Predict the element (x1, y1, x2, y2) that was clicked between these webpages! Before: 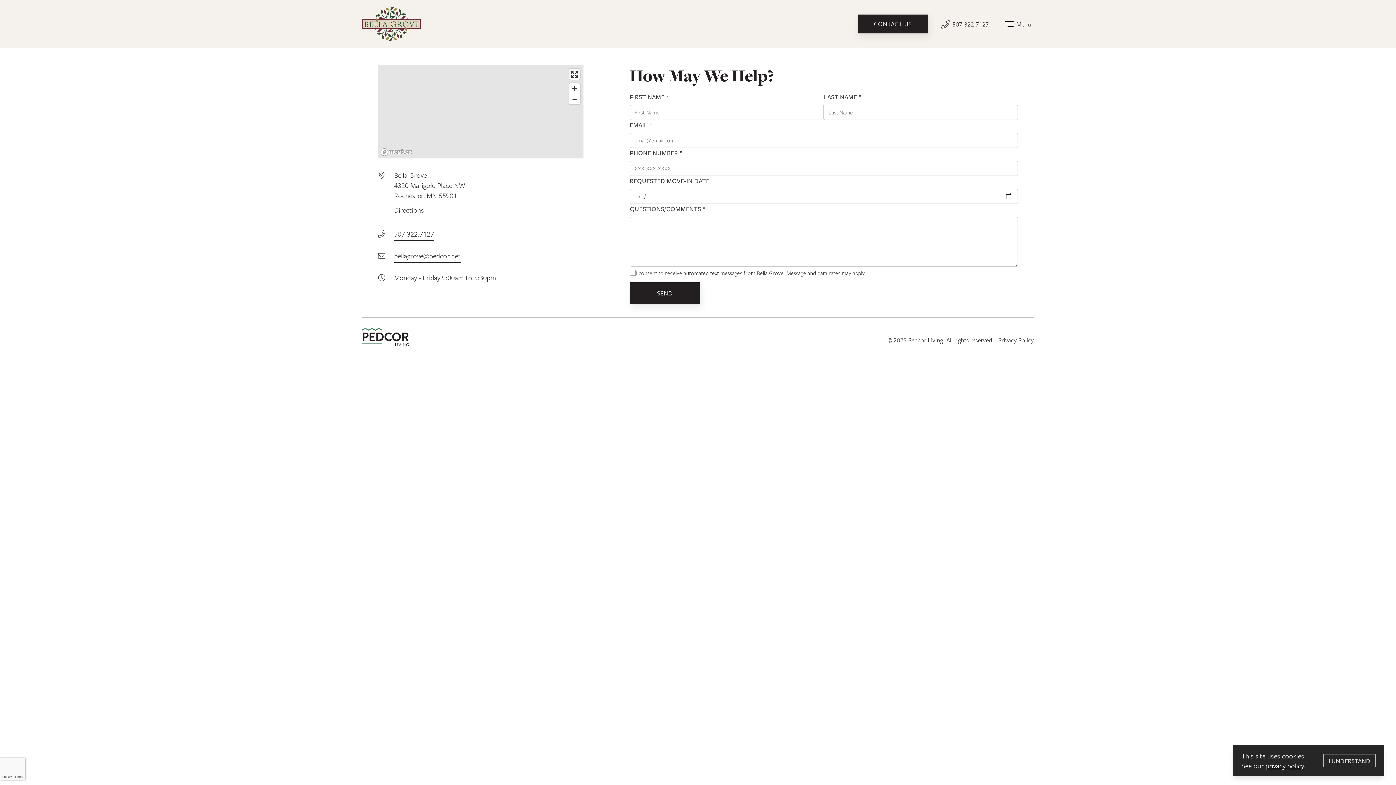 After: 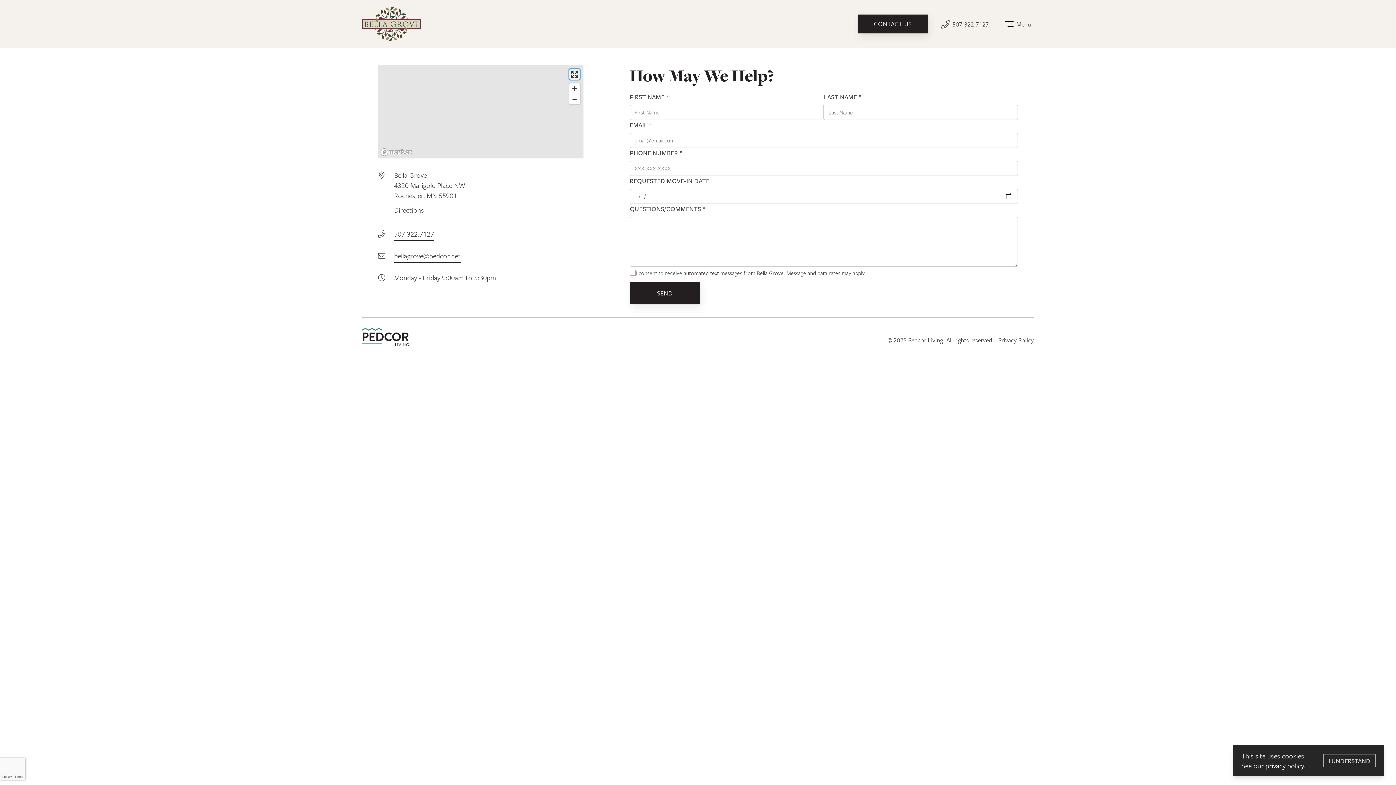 Action: bbox: (569, 69, 579, 79) label: Enter fullscreen